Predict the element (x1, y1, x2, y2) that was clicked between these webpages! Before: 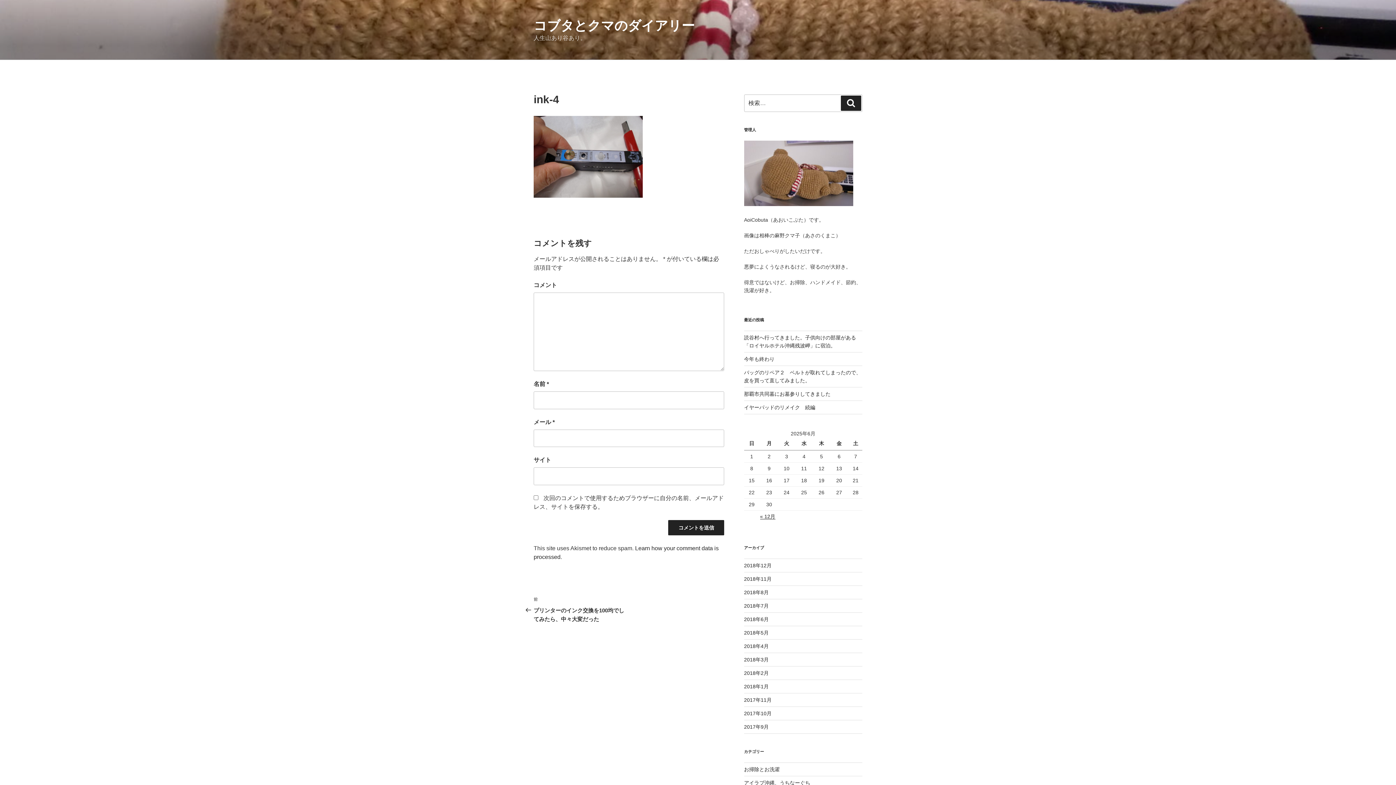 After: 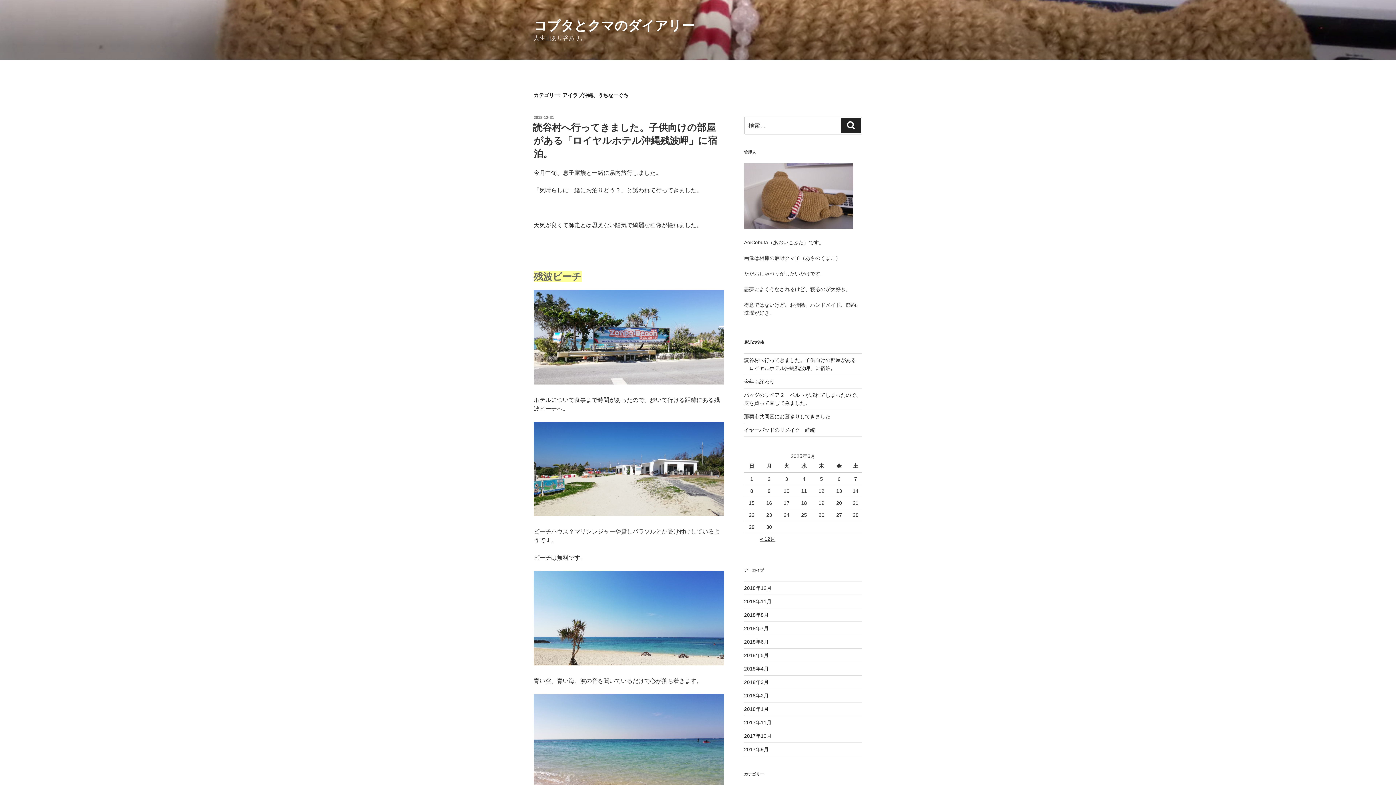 Action: bbox: (744, 780, 810, 786) label: アイラブ沖縄、うちなーぐち